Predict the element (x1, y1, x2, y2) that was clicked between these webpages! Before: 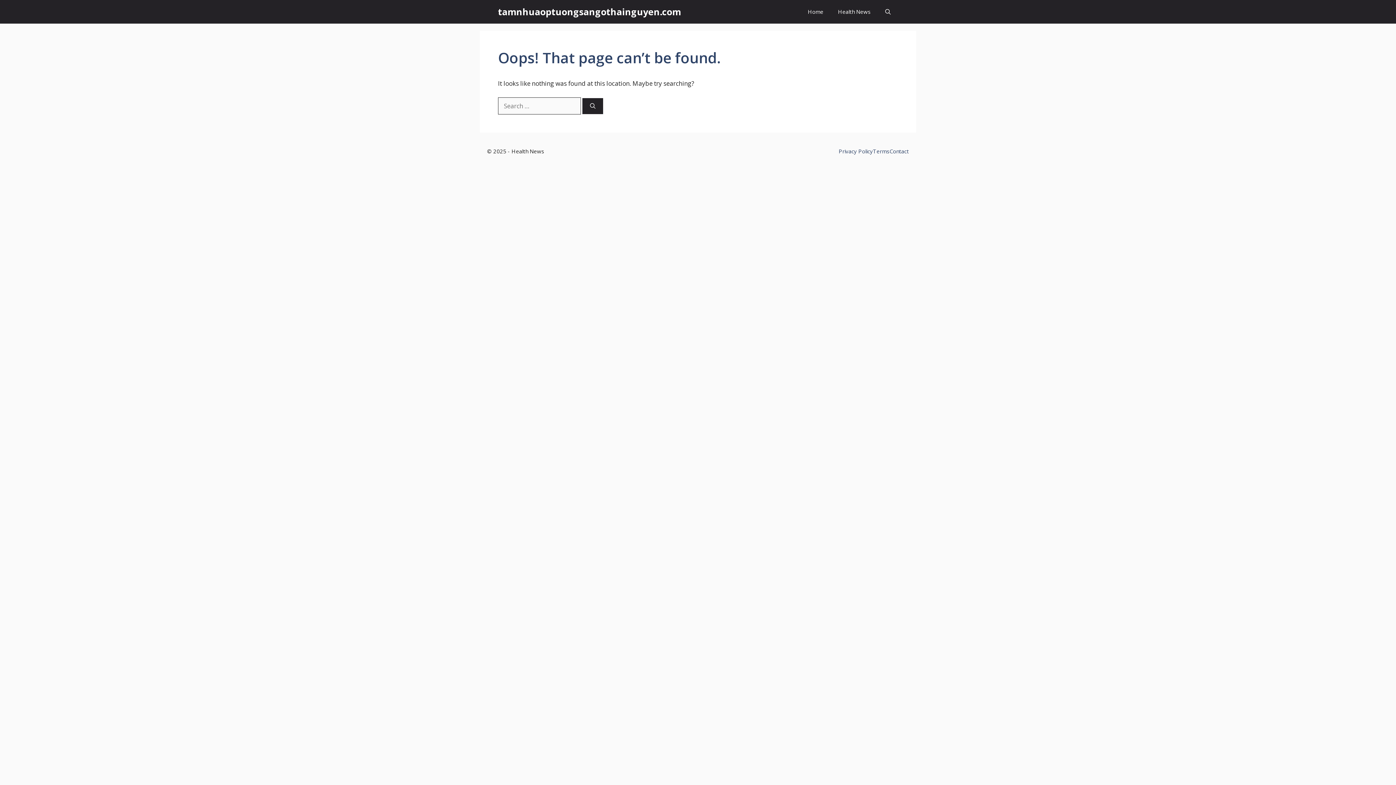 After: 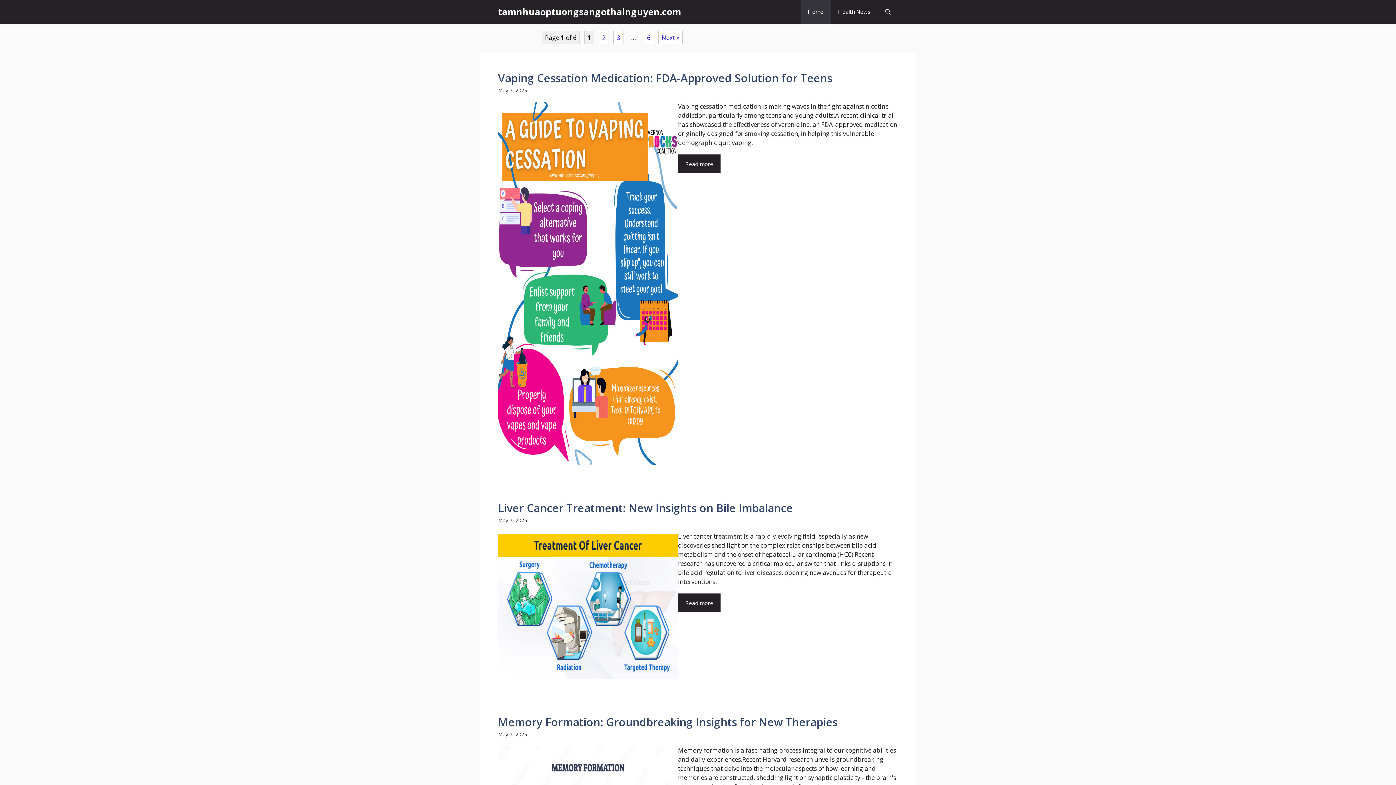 Action: label: tamnhuaoptuongsangothainguyen.com bbox: (498, 0, 681, 23)